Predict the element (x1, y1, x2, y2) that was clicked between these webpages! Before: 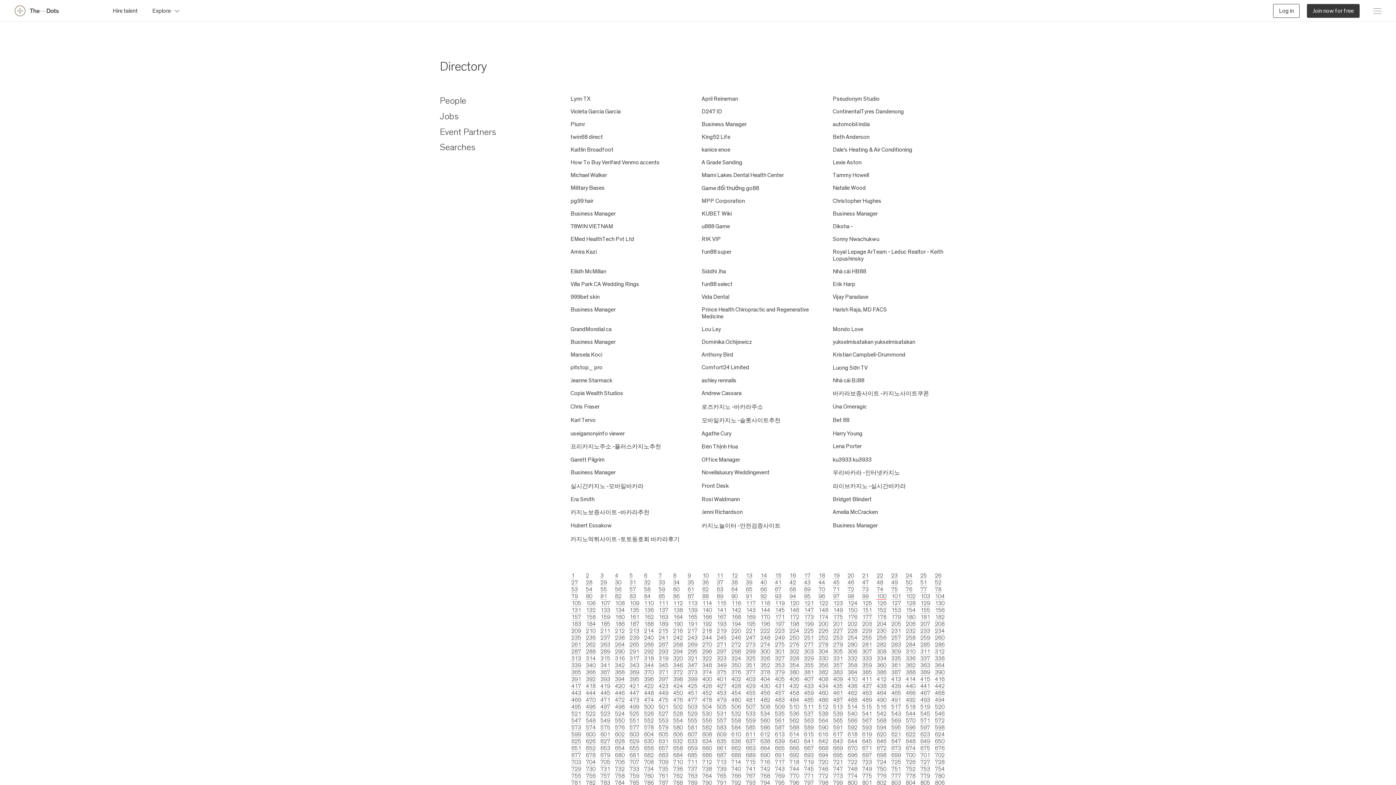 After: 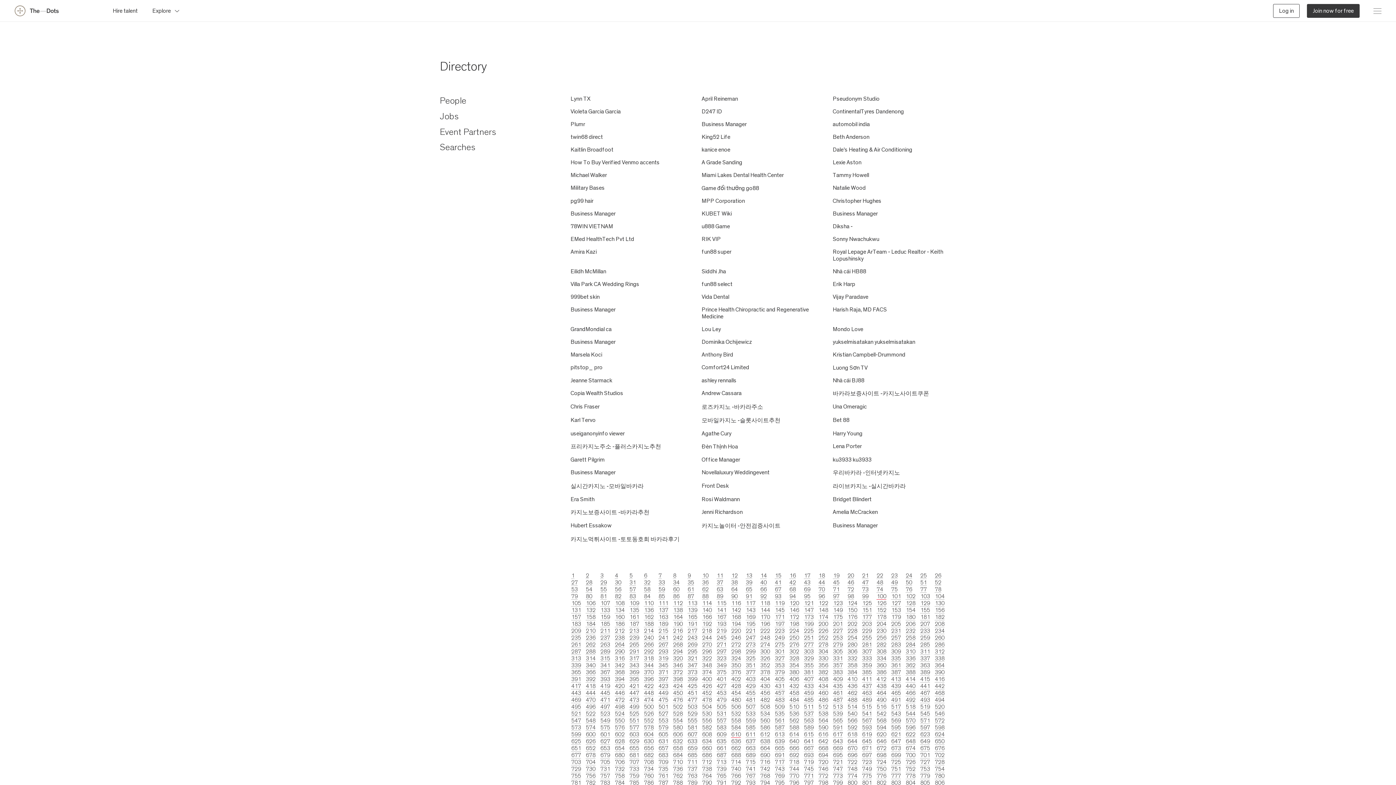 Action: bbox: (731, 732, 741, 738) label: 610